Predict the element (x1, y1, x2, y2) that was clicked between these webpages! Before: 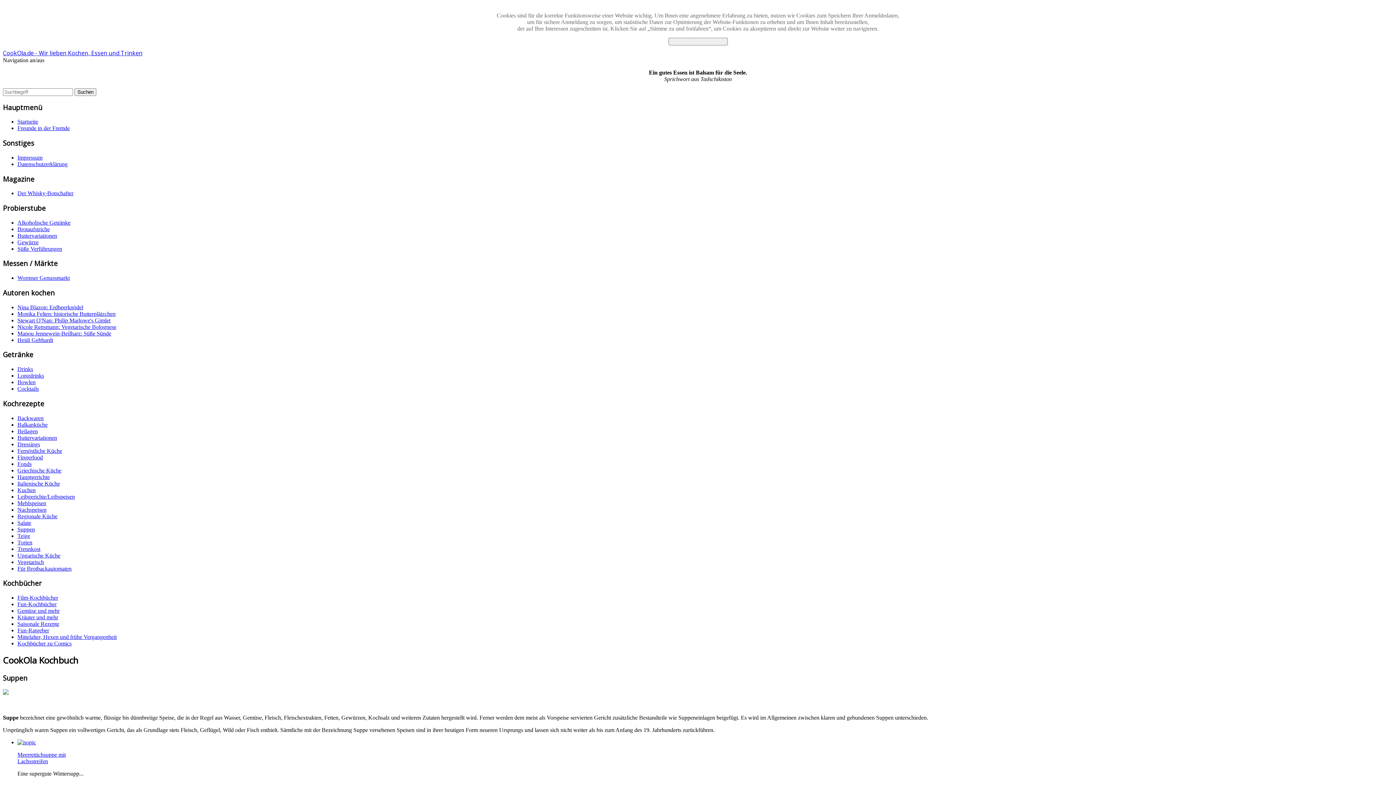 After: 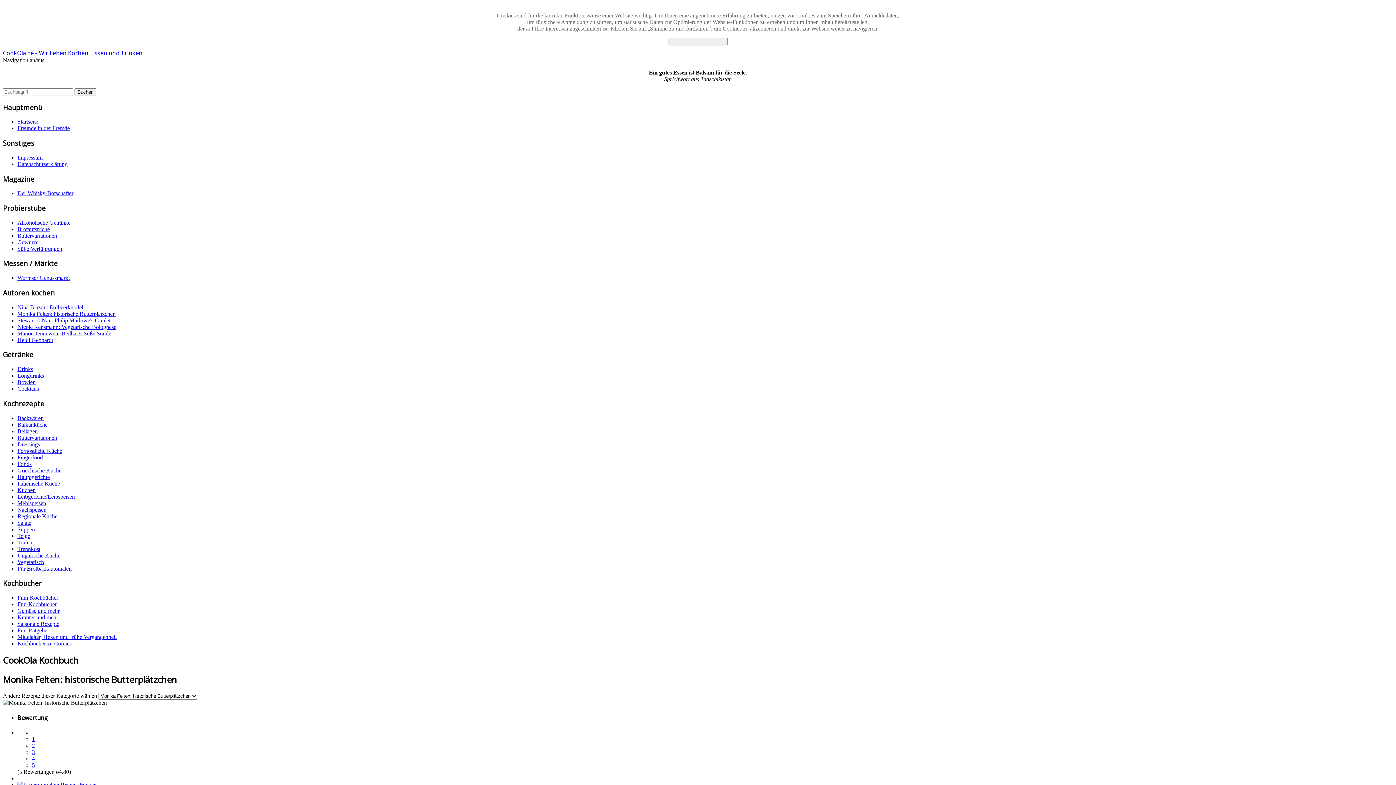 Action: bbox: (17, 310, 115, 316) label: Monika Felten: historische Butterplätzchen